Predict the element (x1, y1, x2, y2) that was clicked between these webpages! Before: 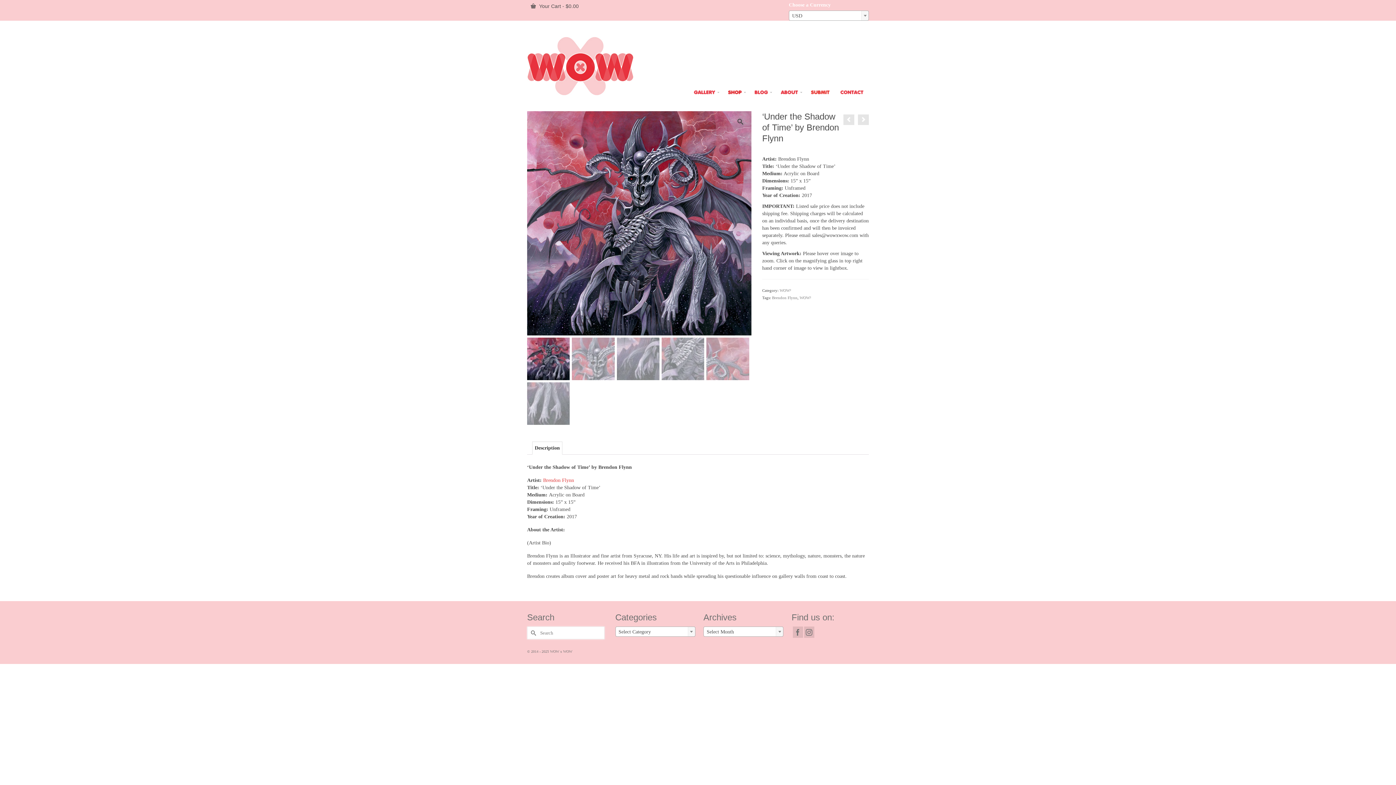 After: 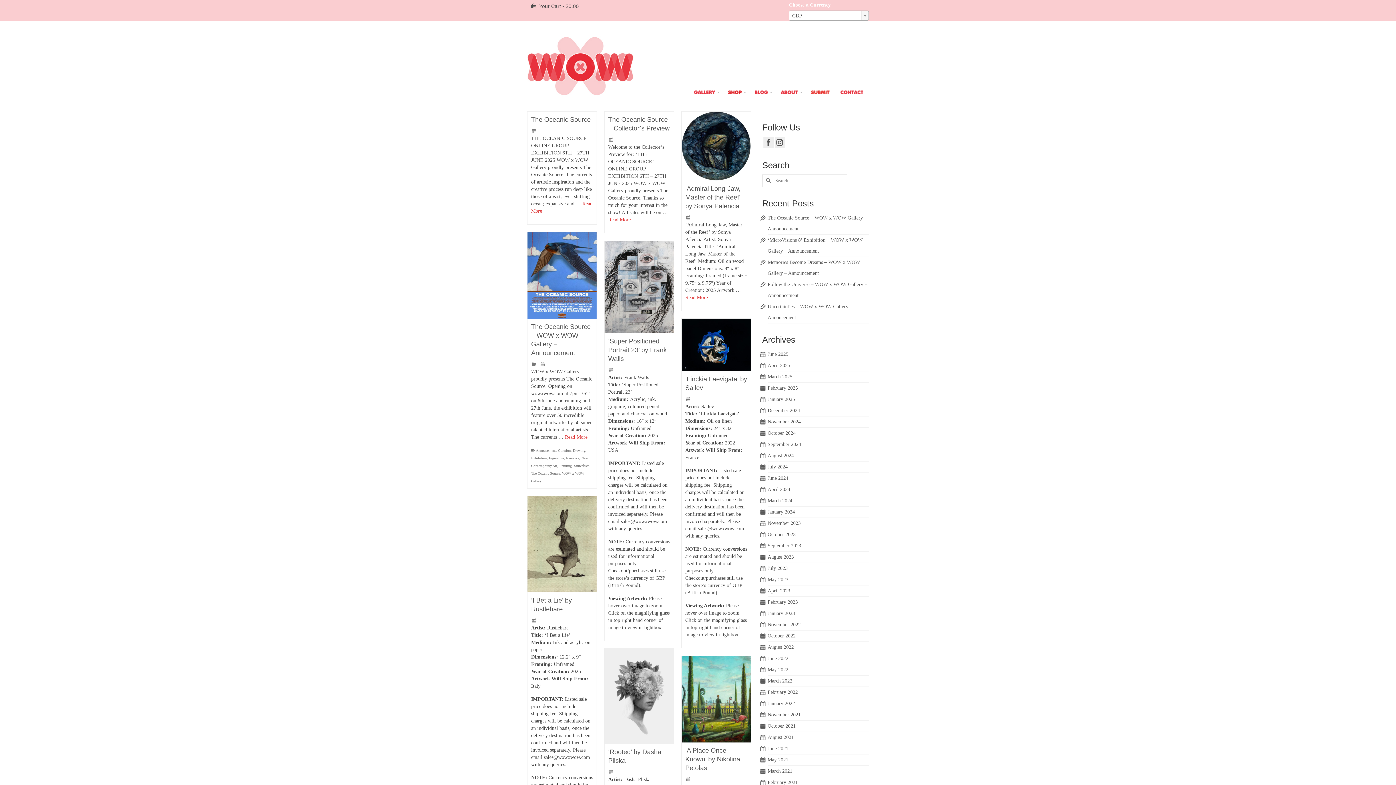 Action: label: Submit Search bbox: (527, 627, 538, 639)